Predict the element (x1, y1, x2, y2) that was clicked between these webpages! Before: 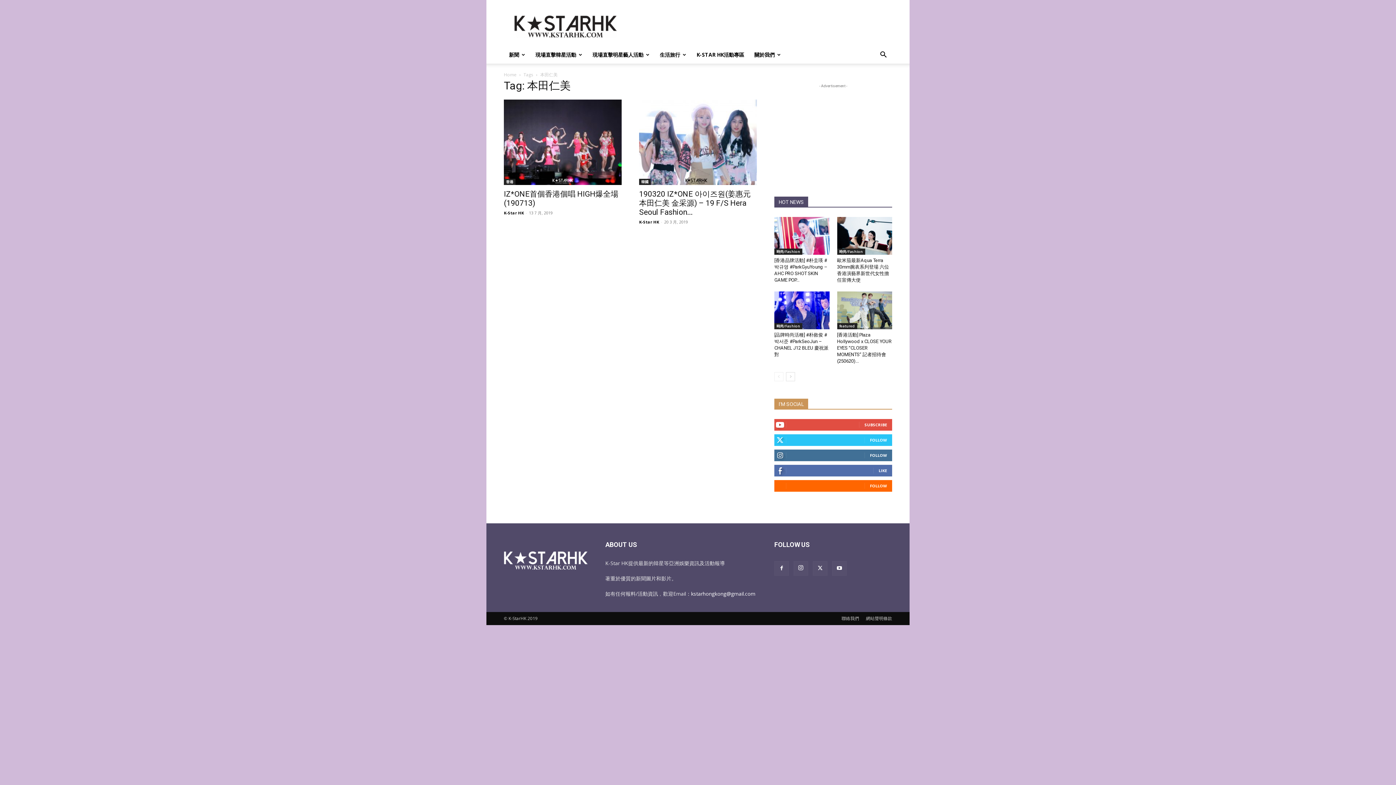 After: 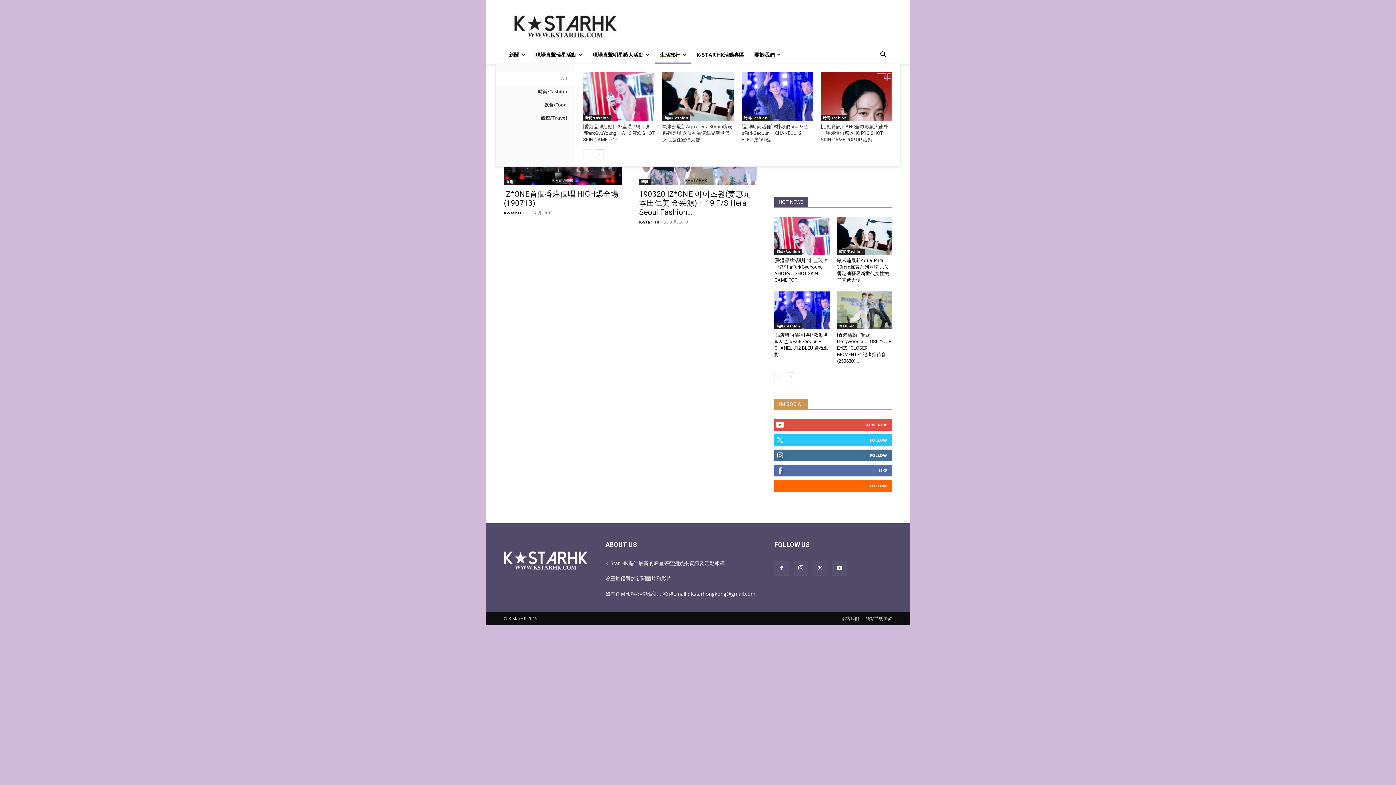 Action: bbox: (654, 46, 691, 63) label: 生活旅行